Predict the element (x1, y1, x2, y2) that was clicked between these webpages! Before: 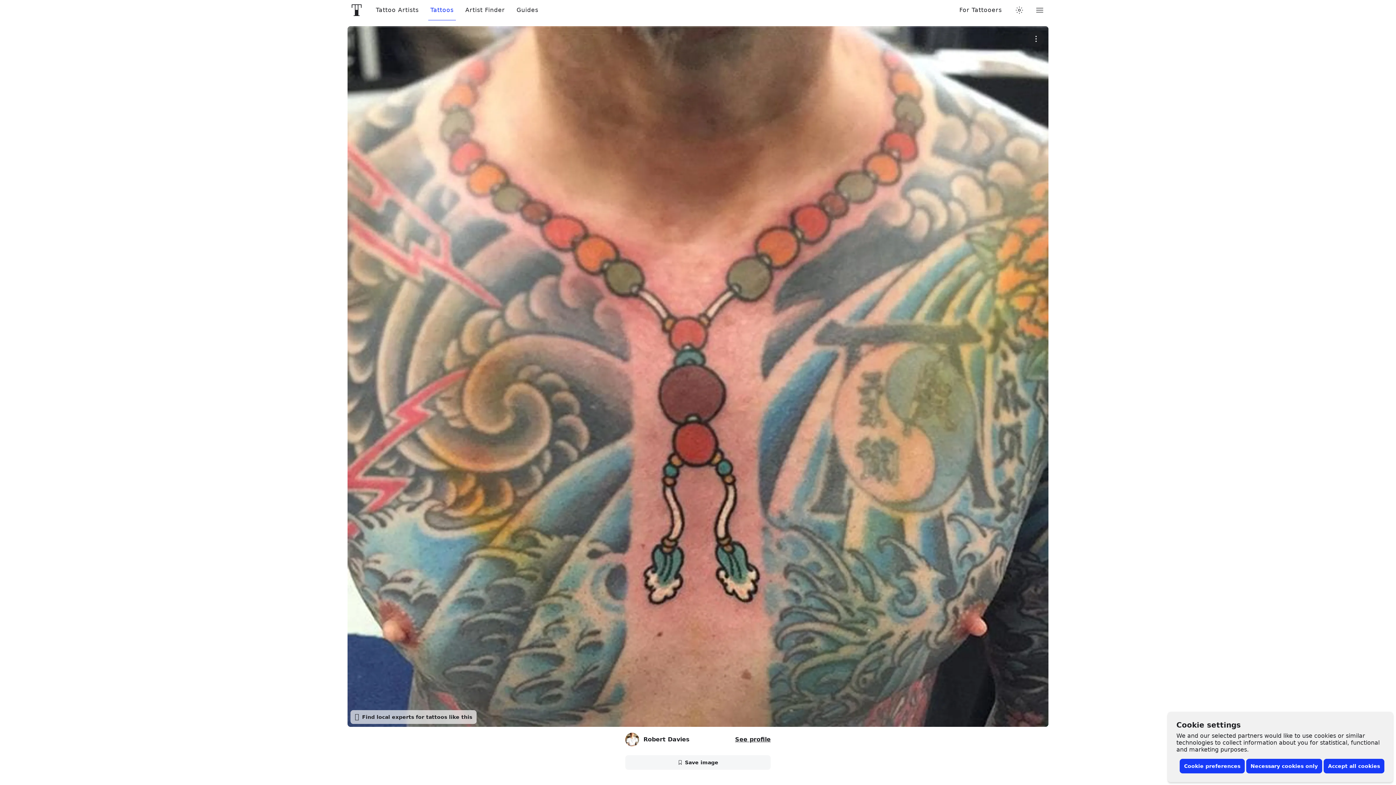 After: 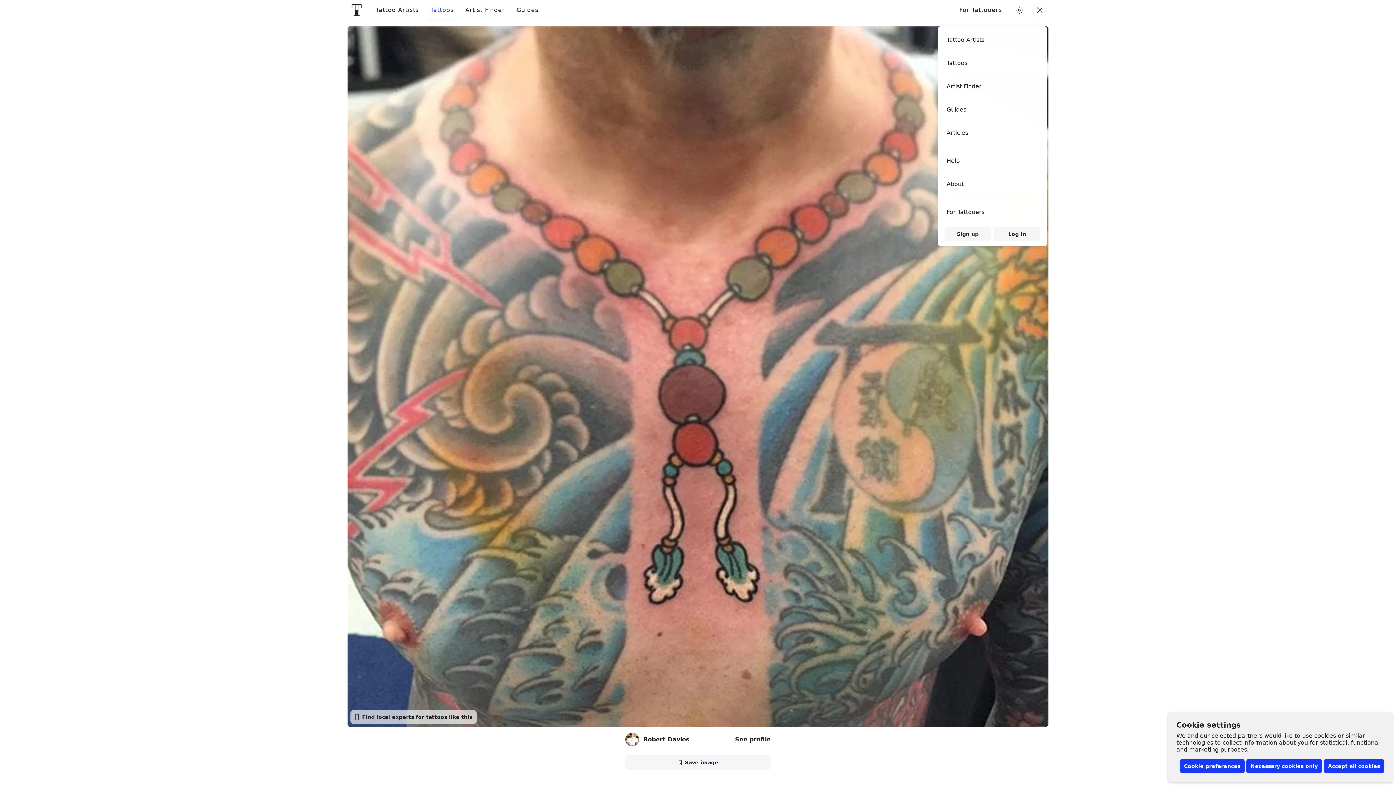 Action: bbox: (1032, 0, 1047, 20) label: Toggle menu